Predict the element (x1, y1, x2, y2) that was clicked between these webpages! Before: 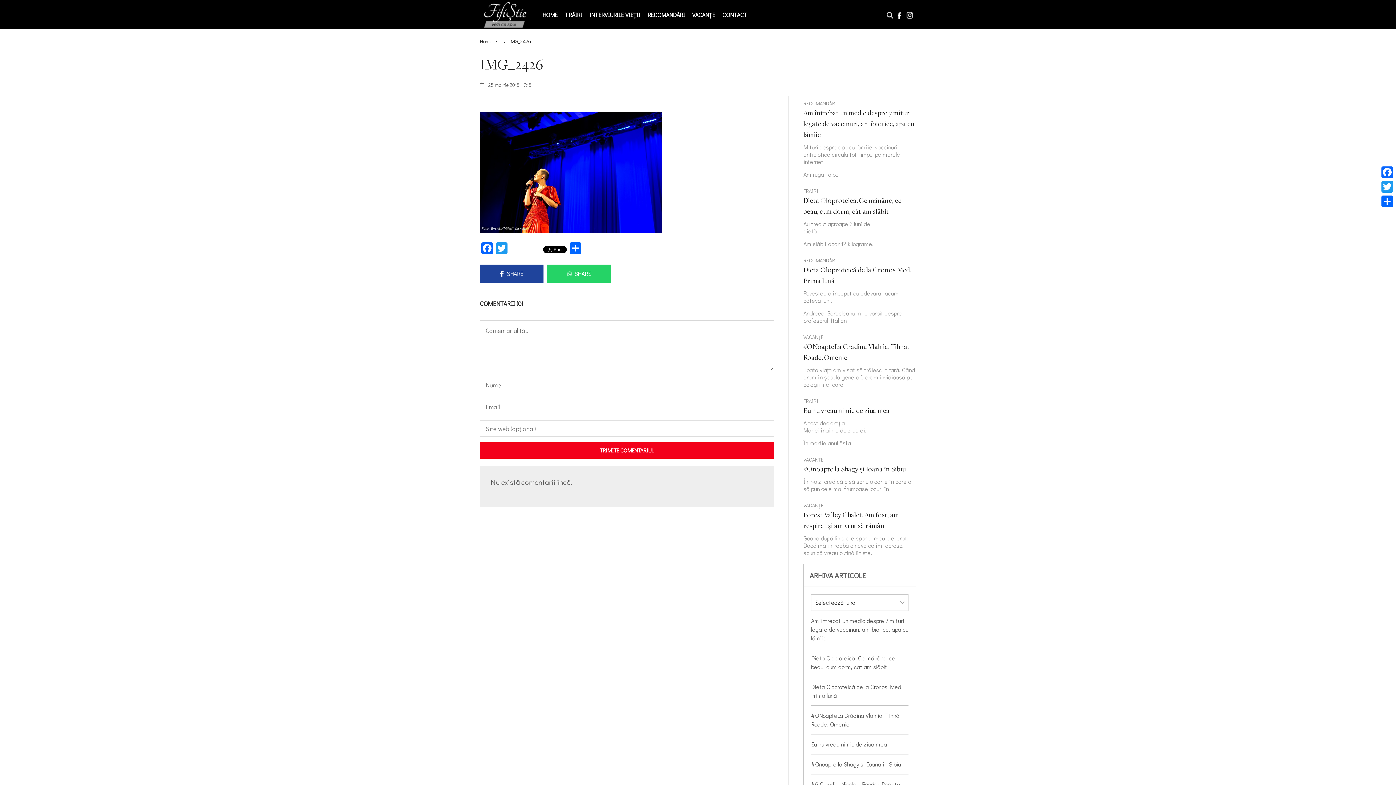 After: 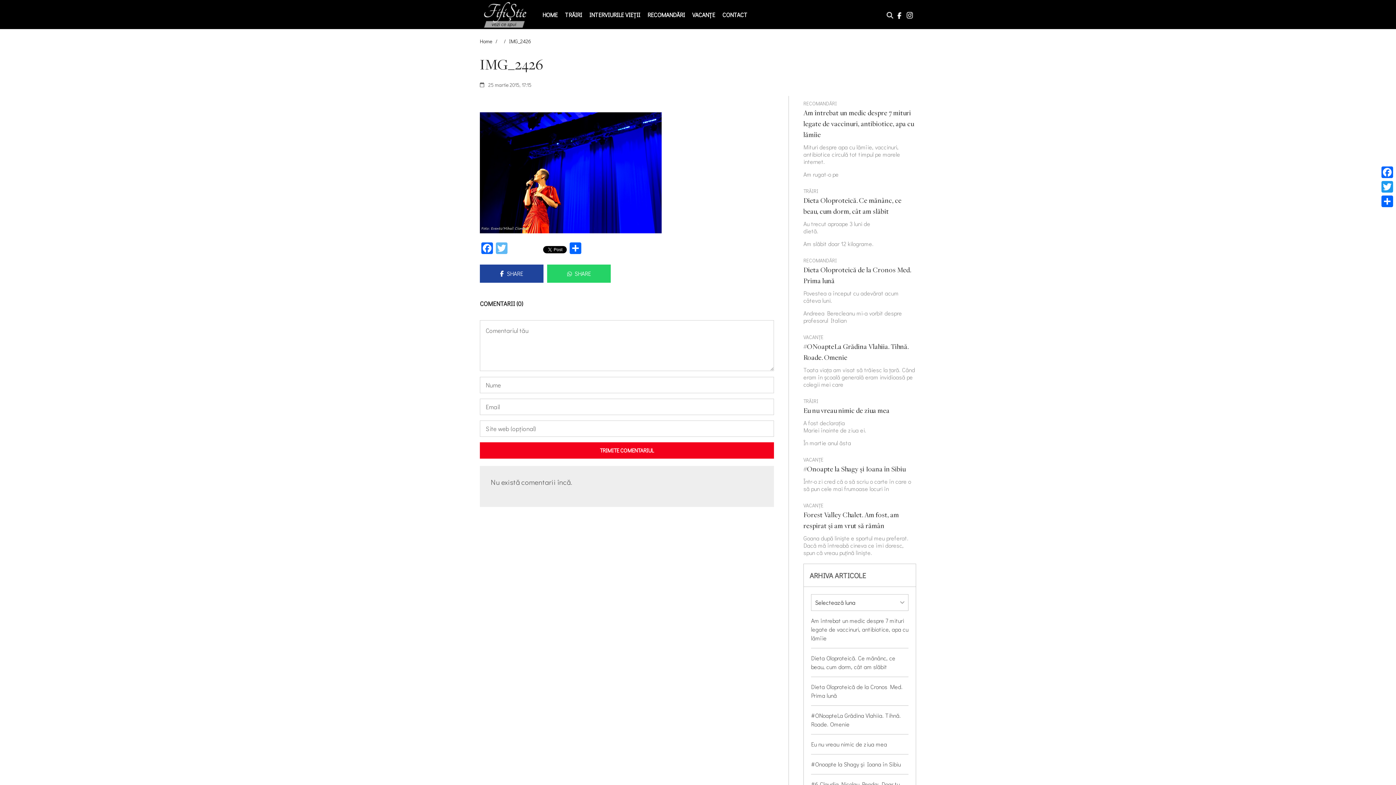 Action: bbox: (494, 242, 509, 255) label: Twitter